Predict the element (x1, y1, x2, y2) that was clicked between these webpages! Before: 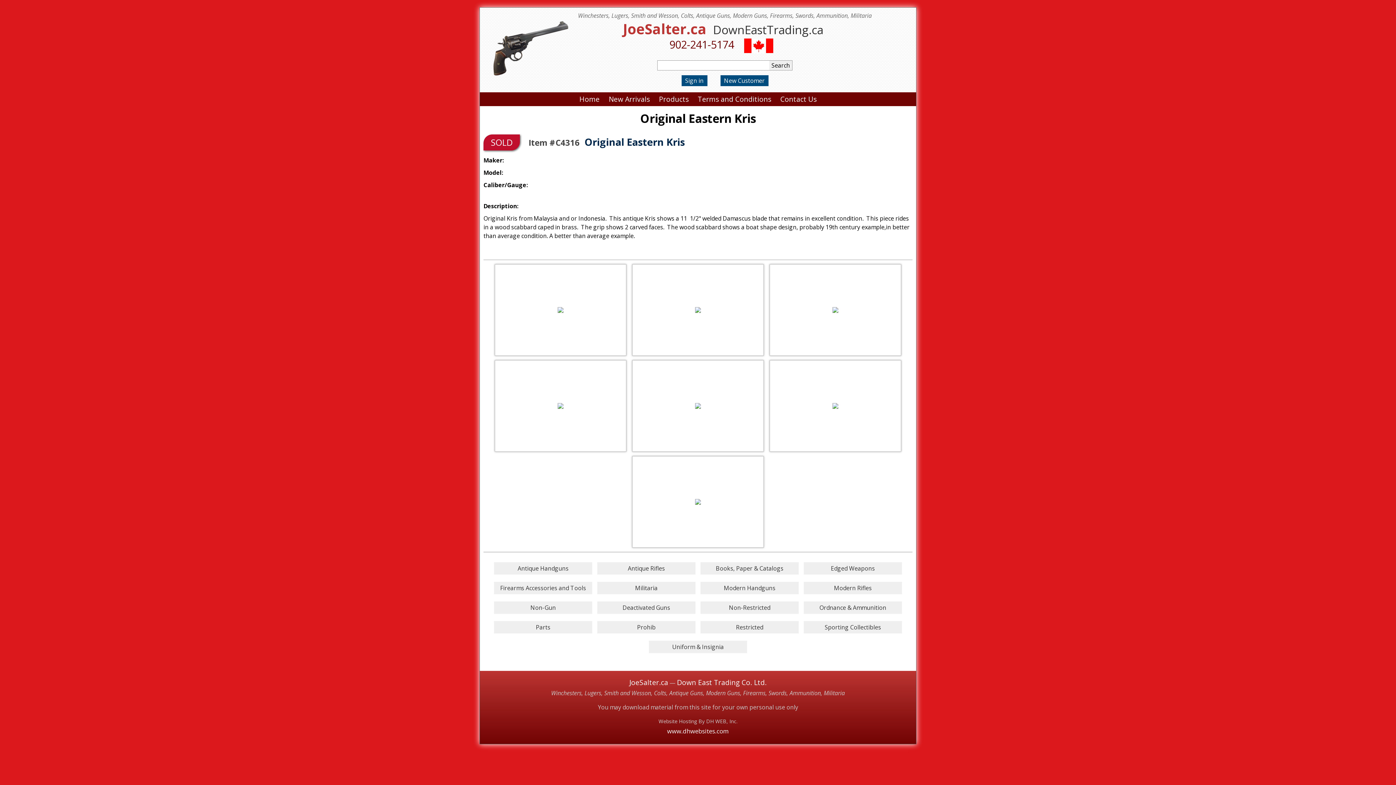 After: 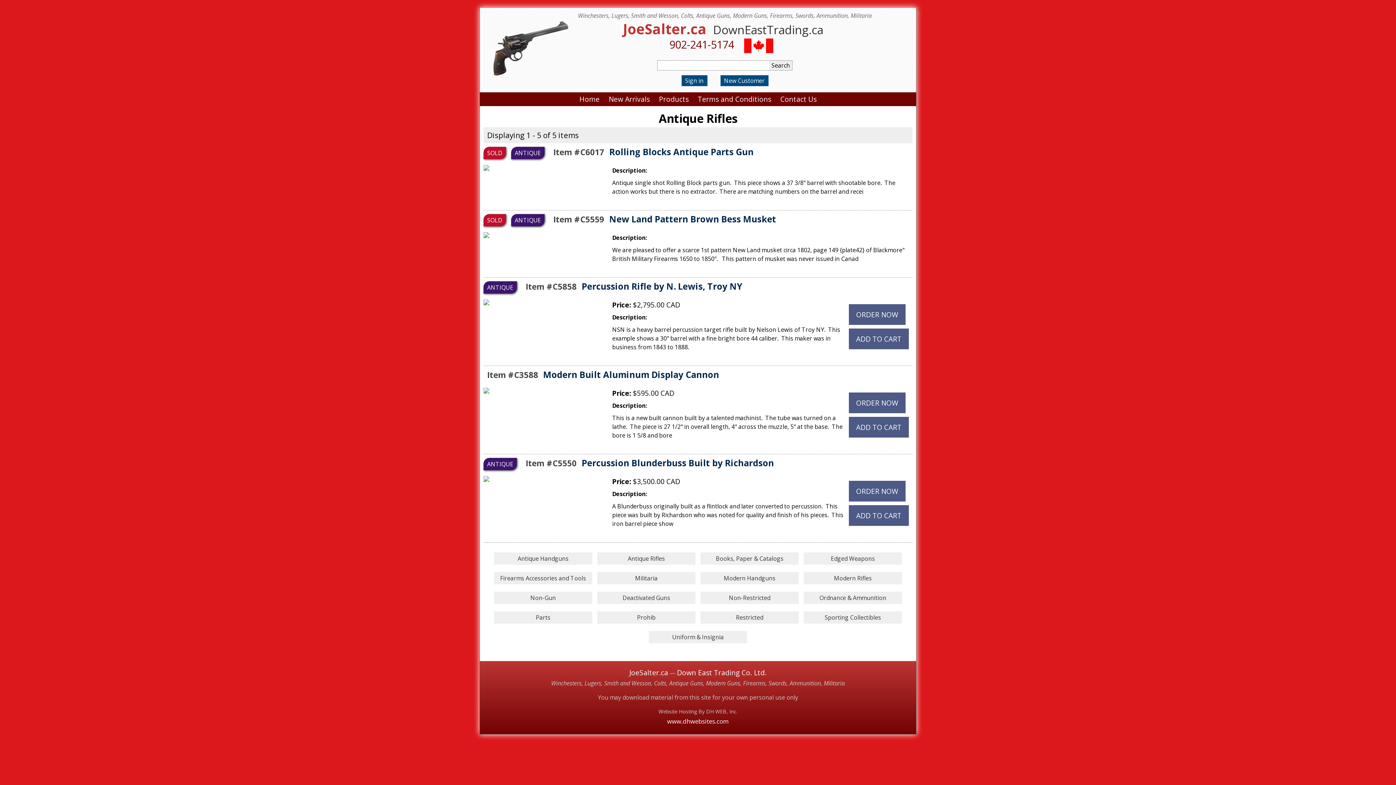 Action: bbox: (597, 562, 695, 574) label: Antique Rifles